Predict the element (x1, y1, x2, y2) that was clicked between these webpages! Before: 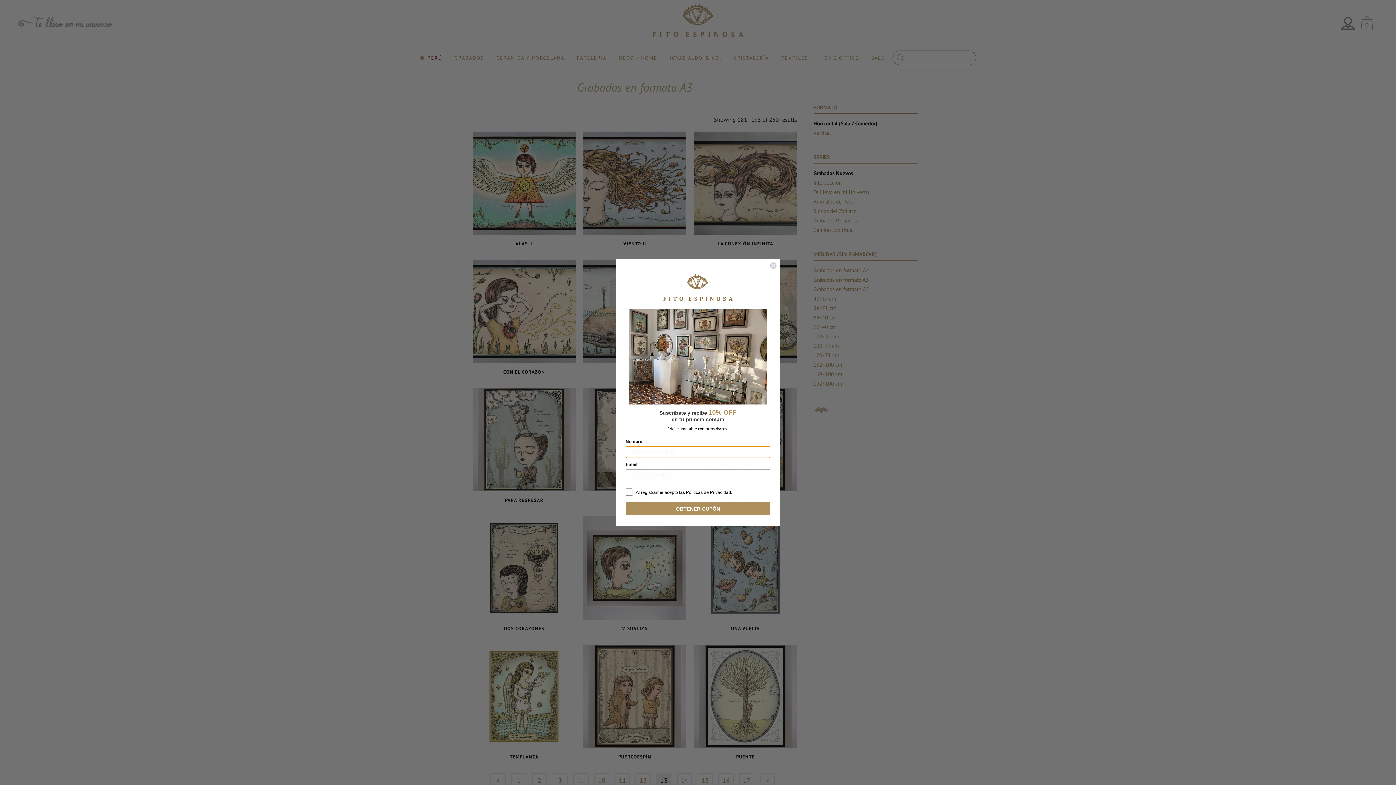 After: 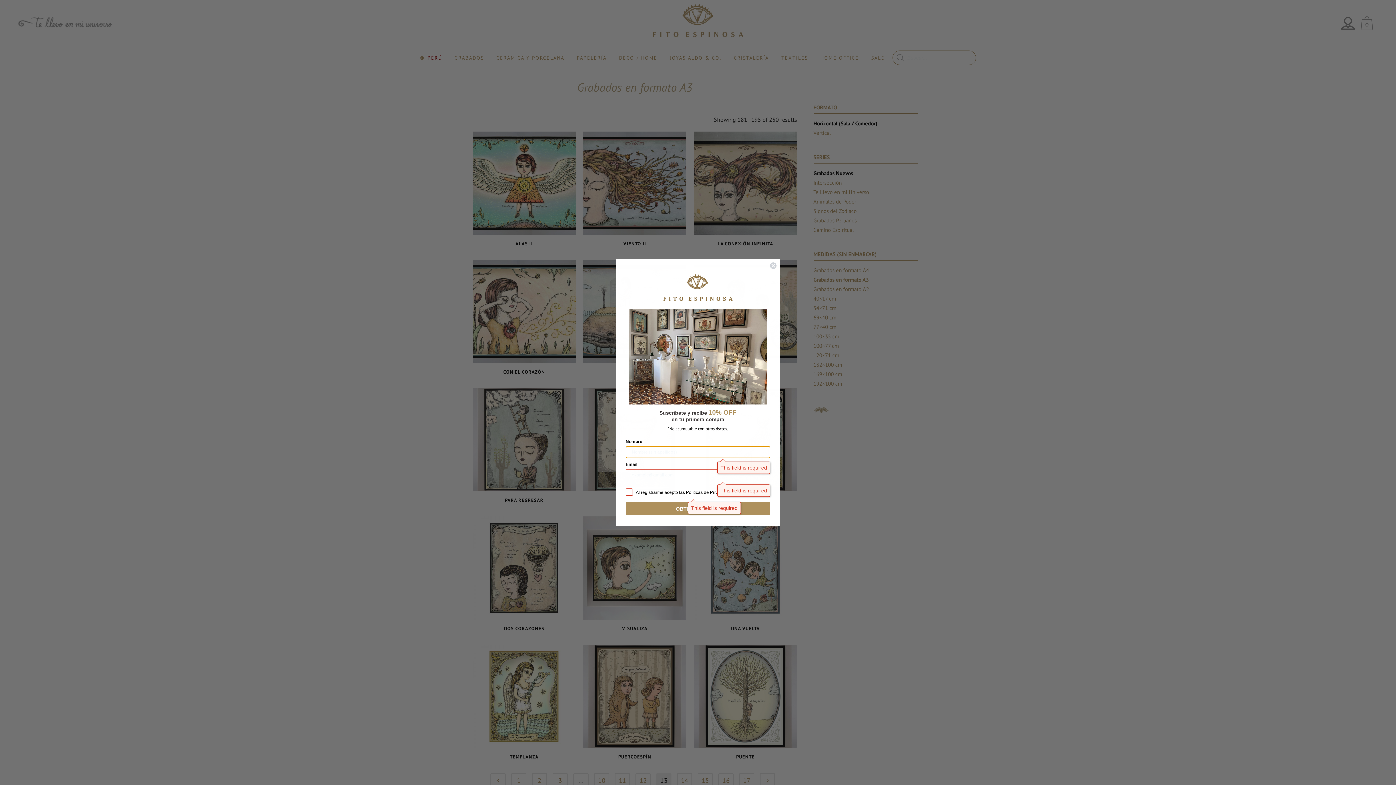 Action: bbox: (625, 502, 770, 515) label: OBTENER CUPÓN